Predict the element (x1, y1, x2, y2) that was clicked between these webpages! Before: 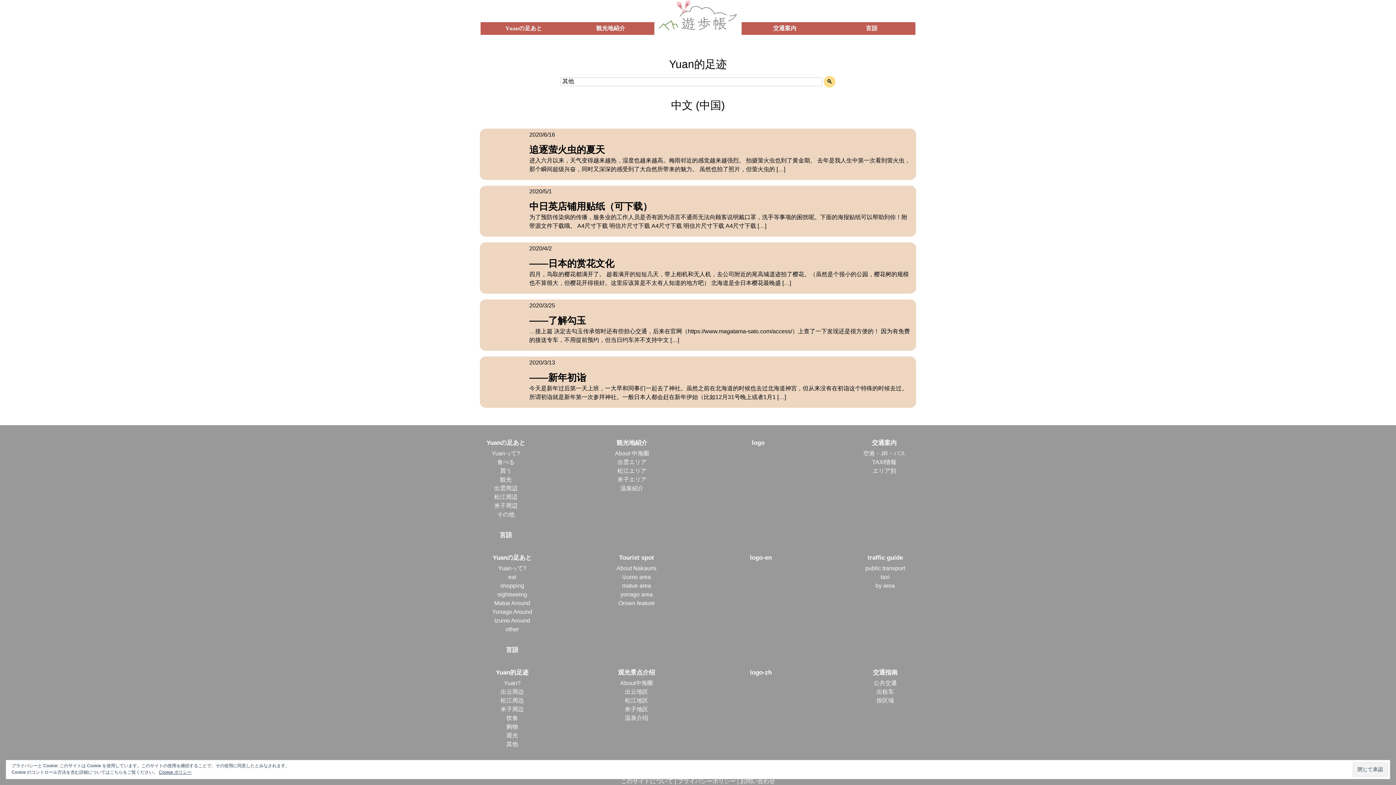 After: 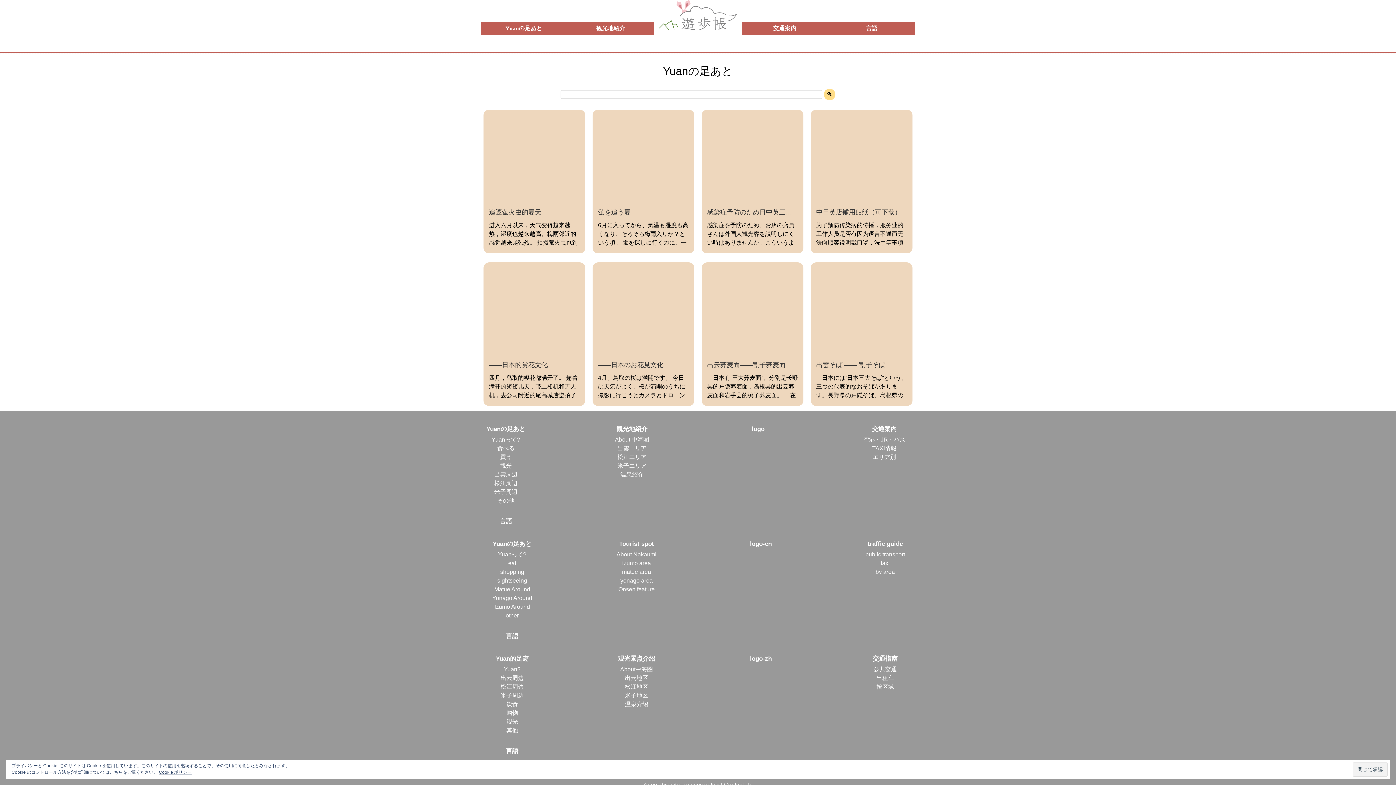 Action: label: Yuanの足あと bbox: (480, 22, 567, 34)